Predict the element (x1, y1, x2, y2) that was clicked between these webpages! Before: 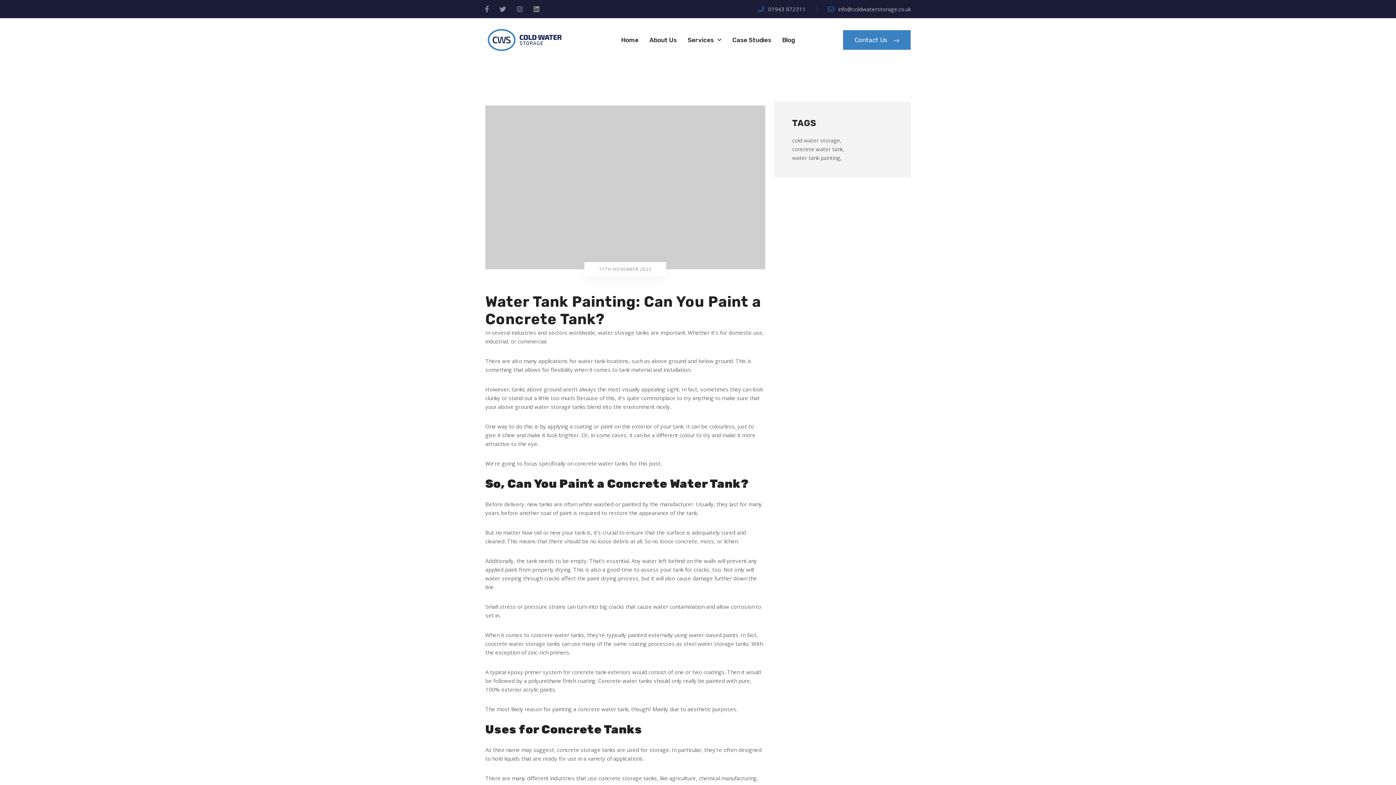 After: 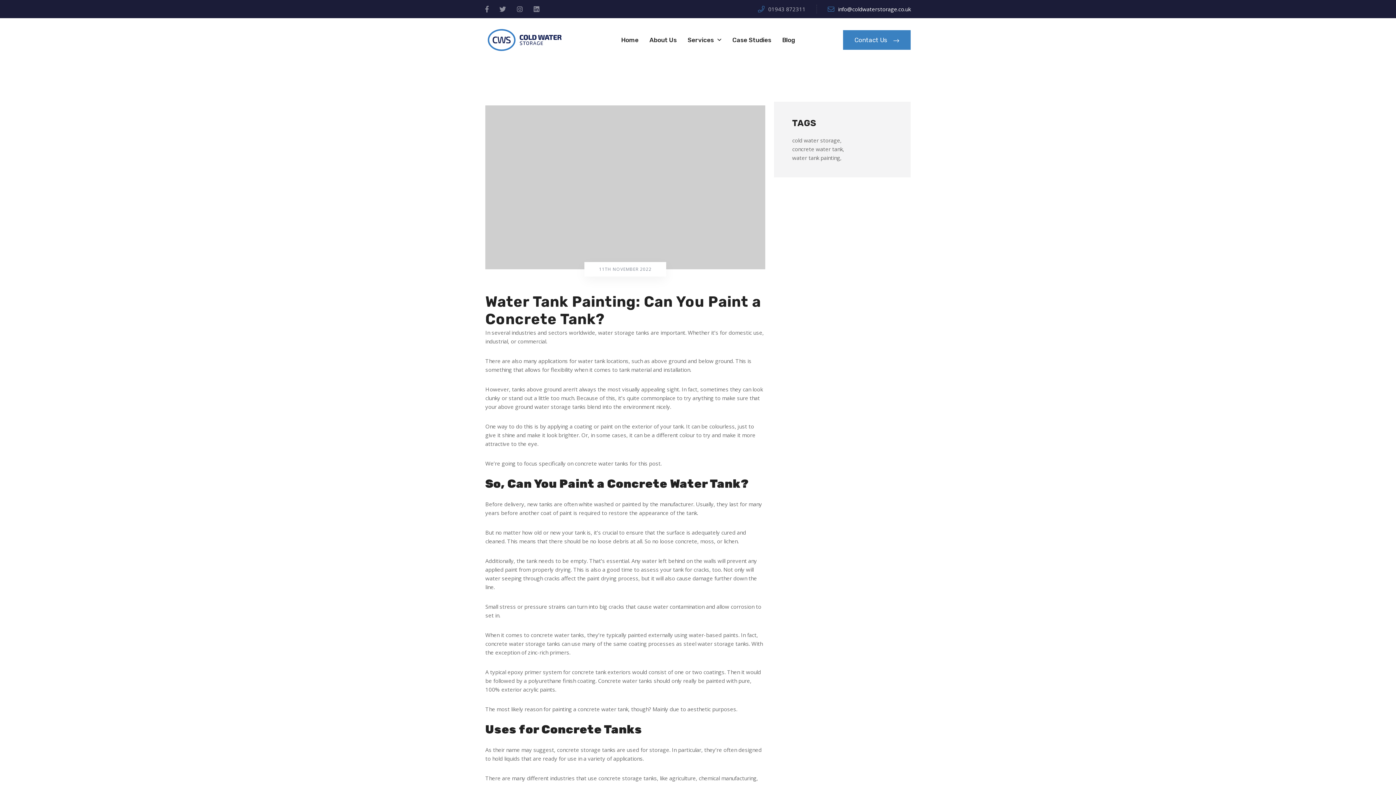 Action: label: info@coldwaterstorage.co.uk bbox: (816, 4, 910, 13)